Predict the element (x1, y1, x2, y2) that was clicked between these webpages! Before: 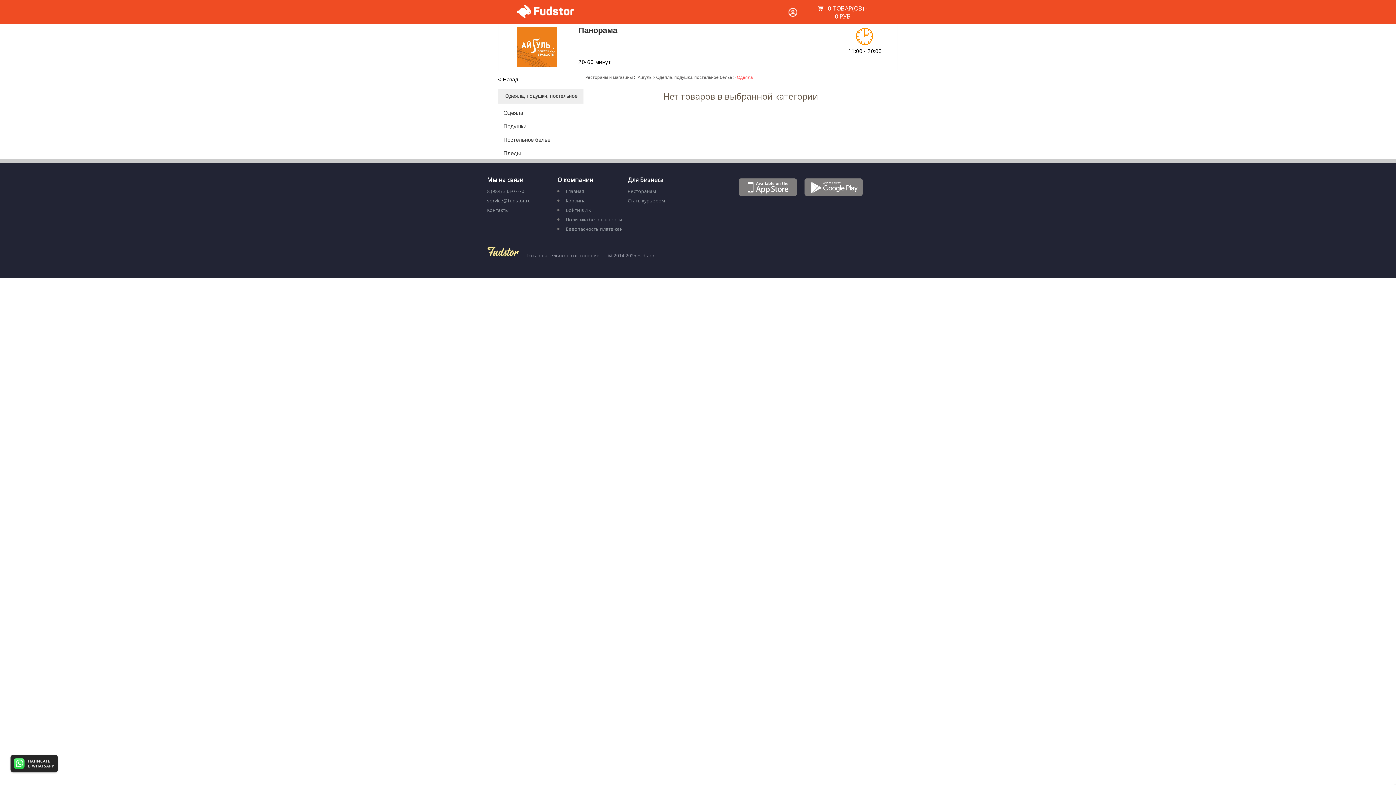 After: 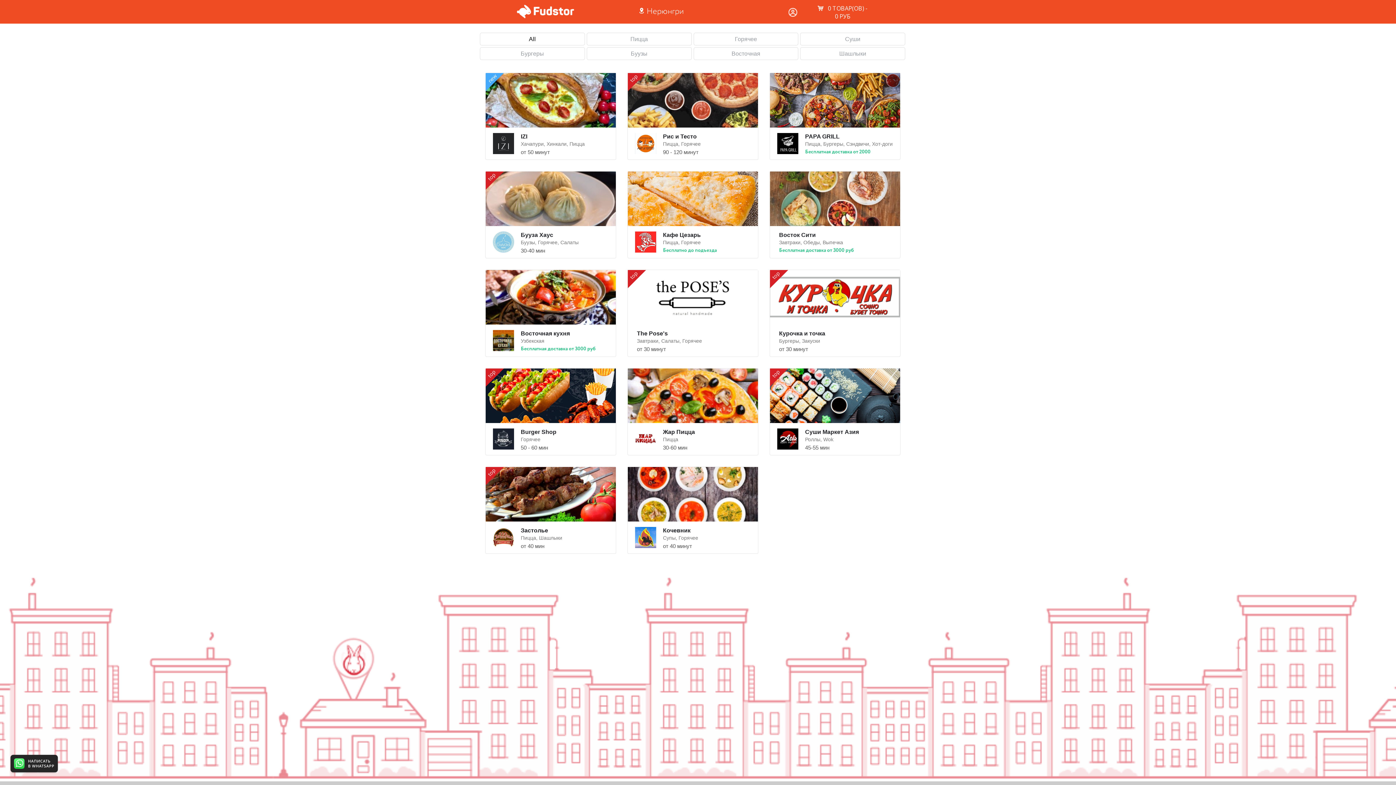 Action: label: Рестораны и магазины bbox: (585, 74, 633, 80)